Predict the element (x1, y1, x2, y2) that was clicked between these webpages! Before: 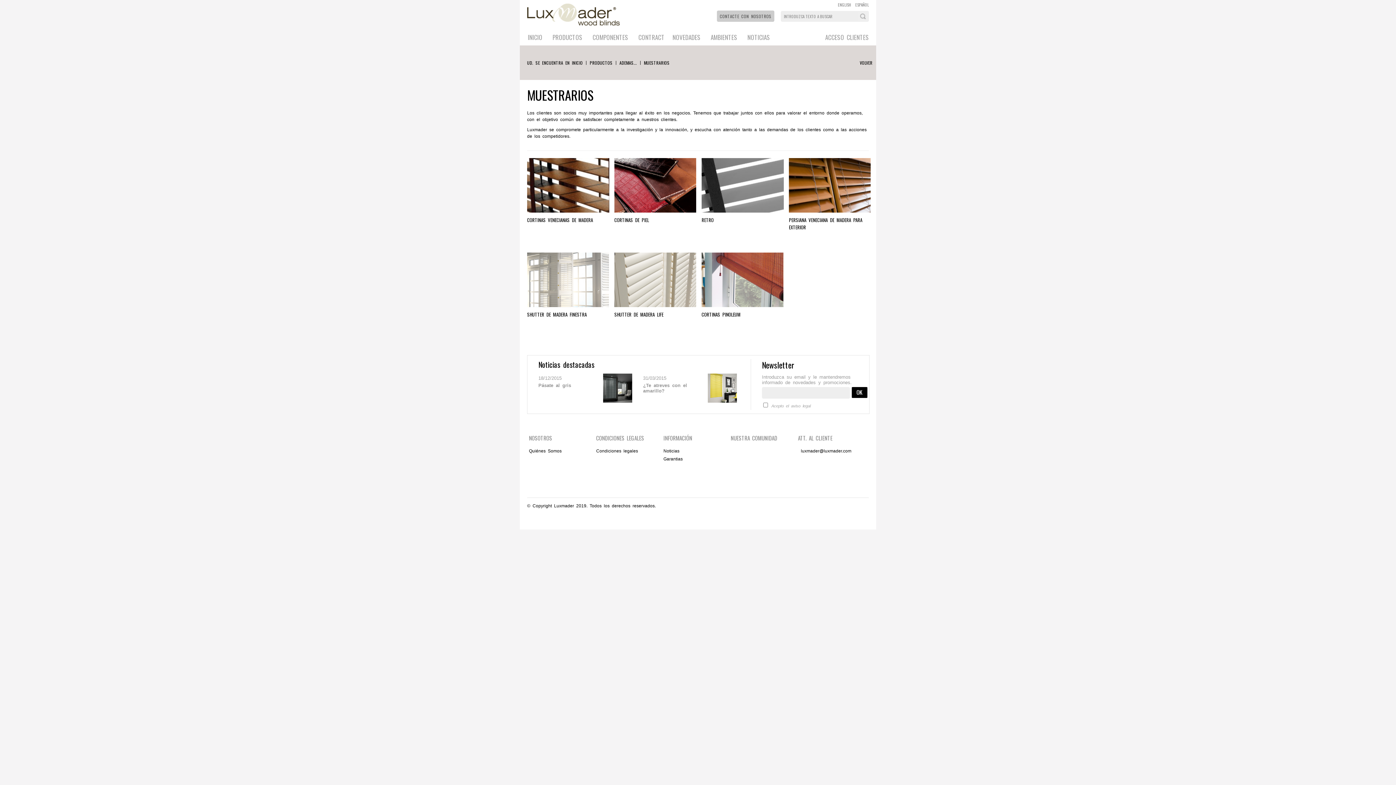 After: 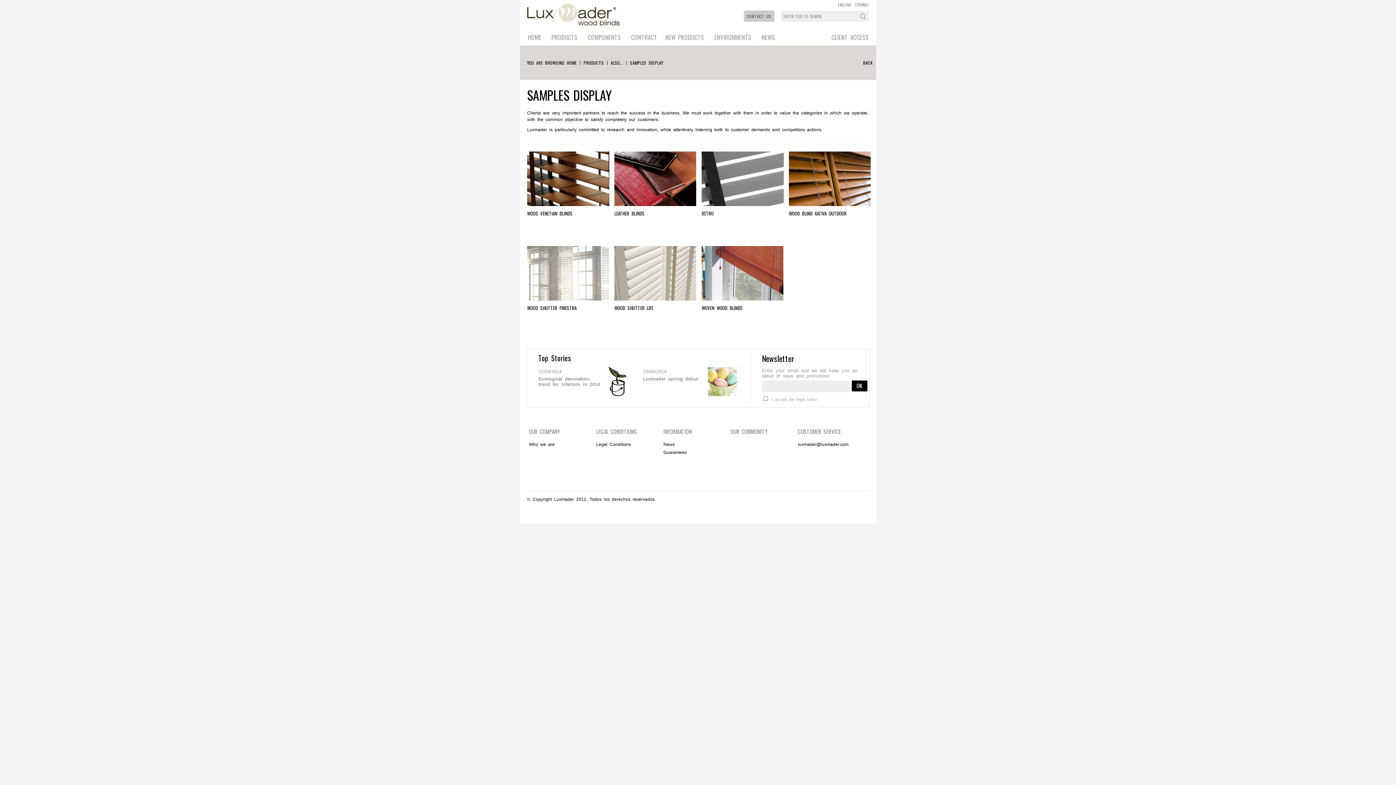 Action: label: ENGLISH bbox: (838, 1, 851, 7)